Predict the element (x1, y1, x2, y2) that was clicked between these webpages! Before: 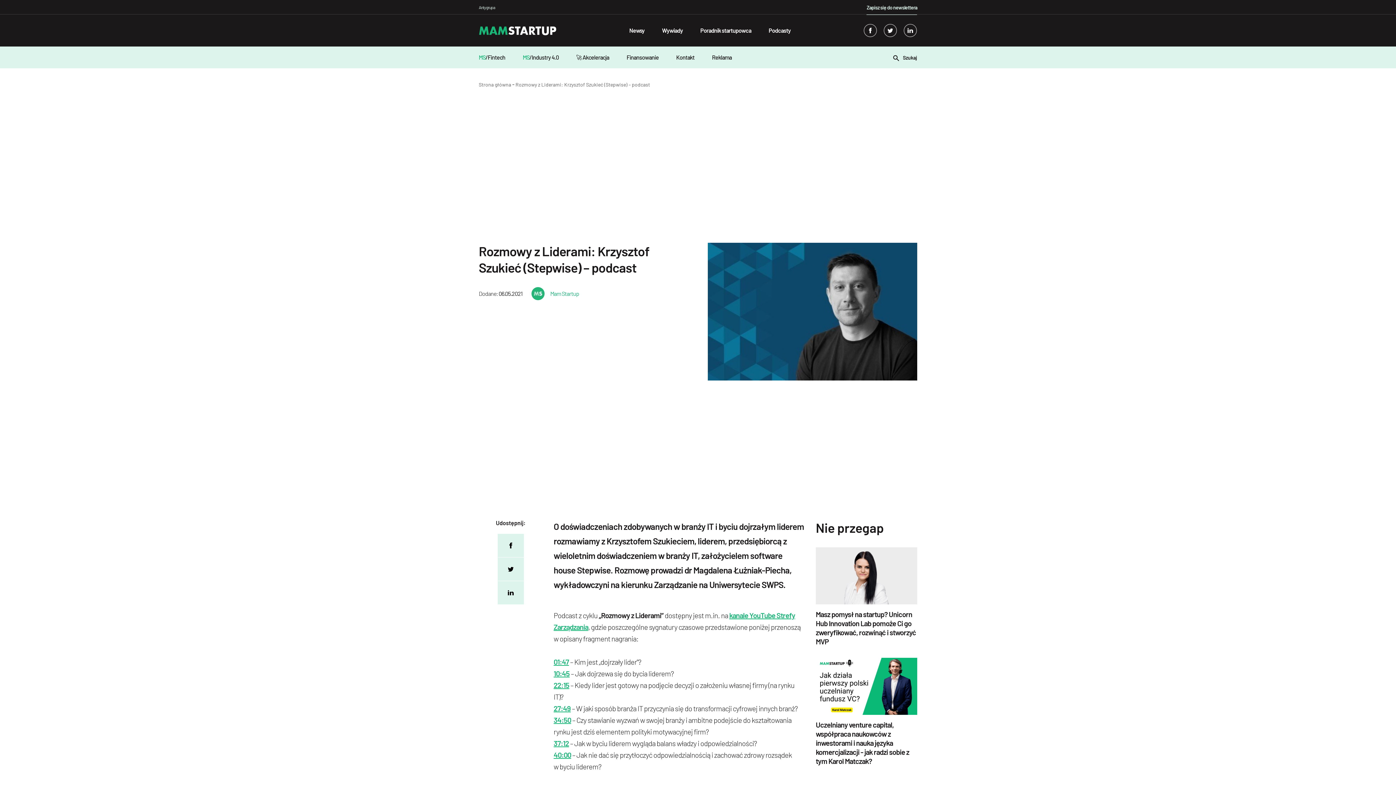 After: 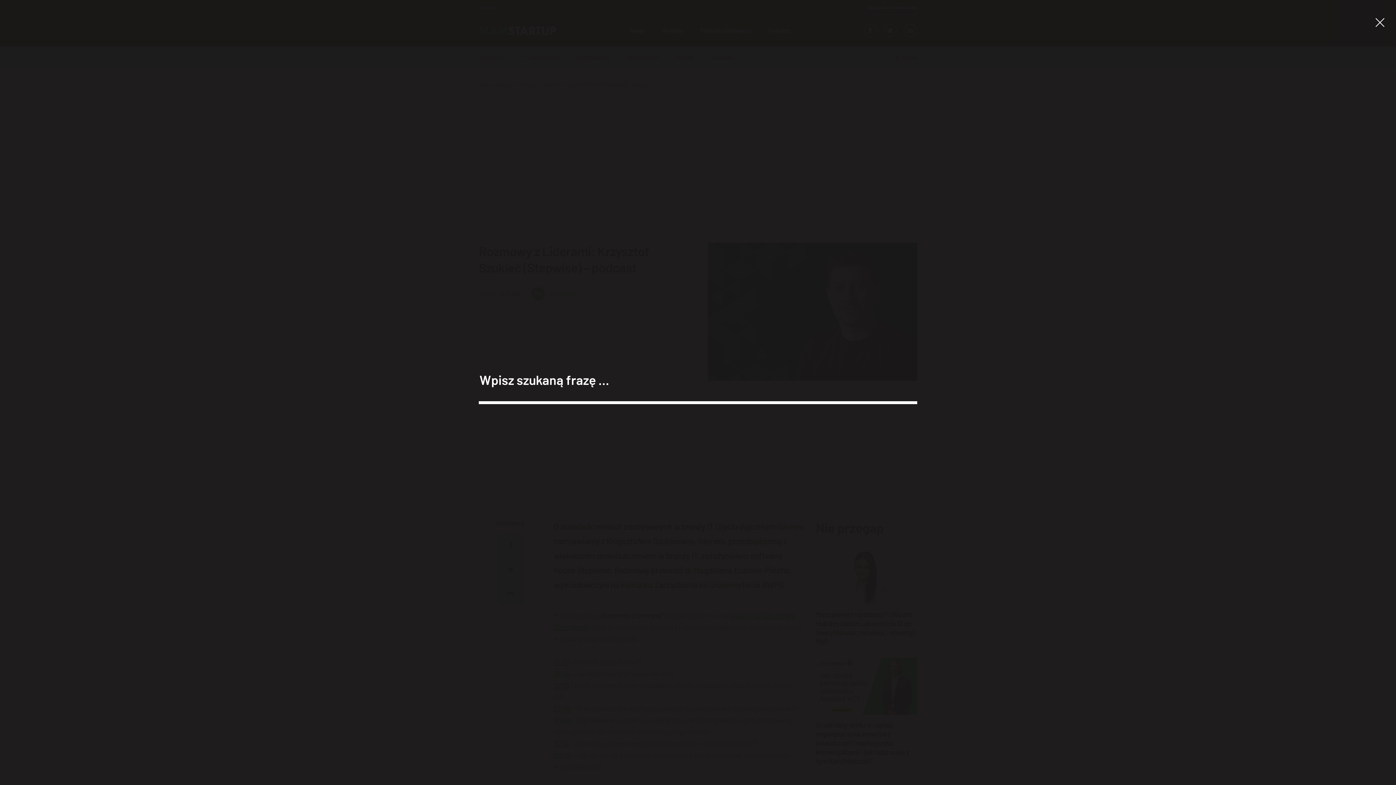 Action: label:  Szukaj bbox: (893, 53, 917, 61)